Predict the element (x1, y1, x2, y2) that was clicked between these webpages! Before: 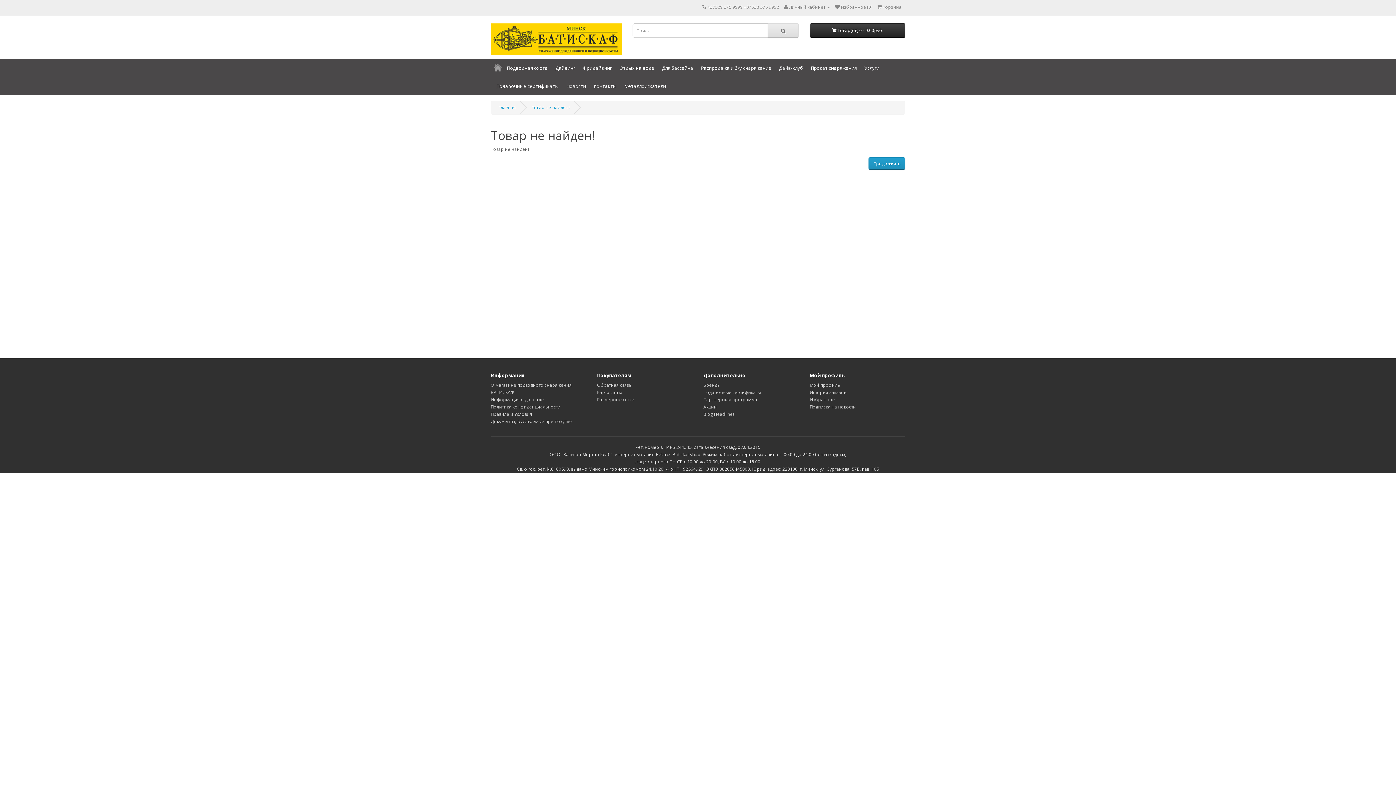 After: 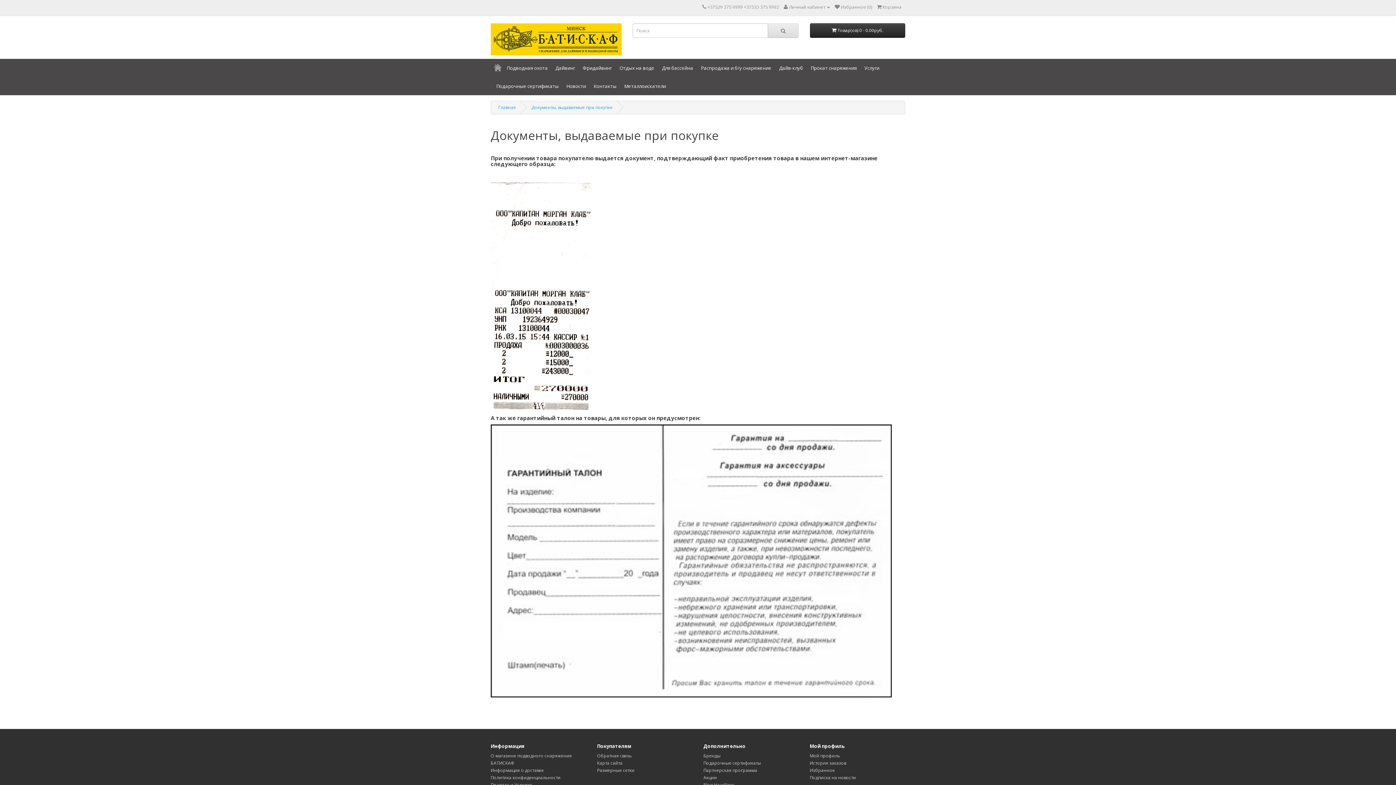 Action: bbox: (490, 418, 572, 424) label: Документы, выдаваемые при покупке